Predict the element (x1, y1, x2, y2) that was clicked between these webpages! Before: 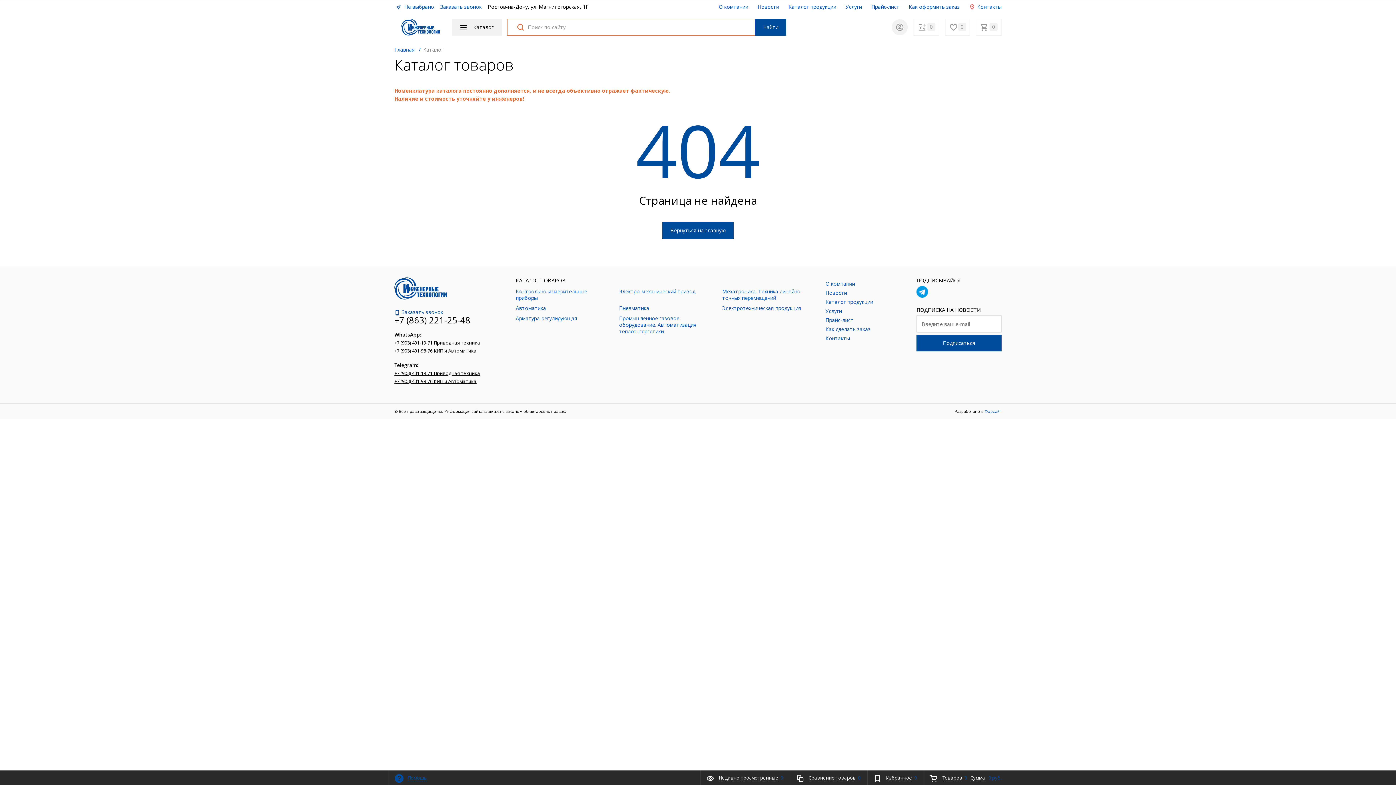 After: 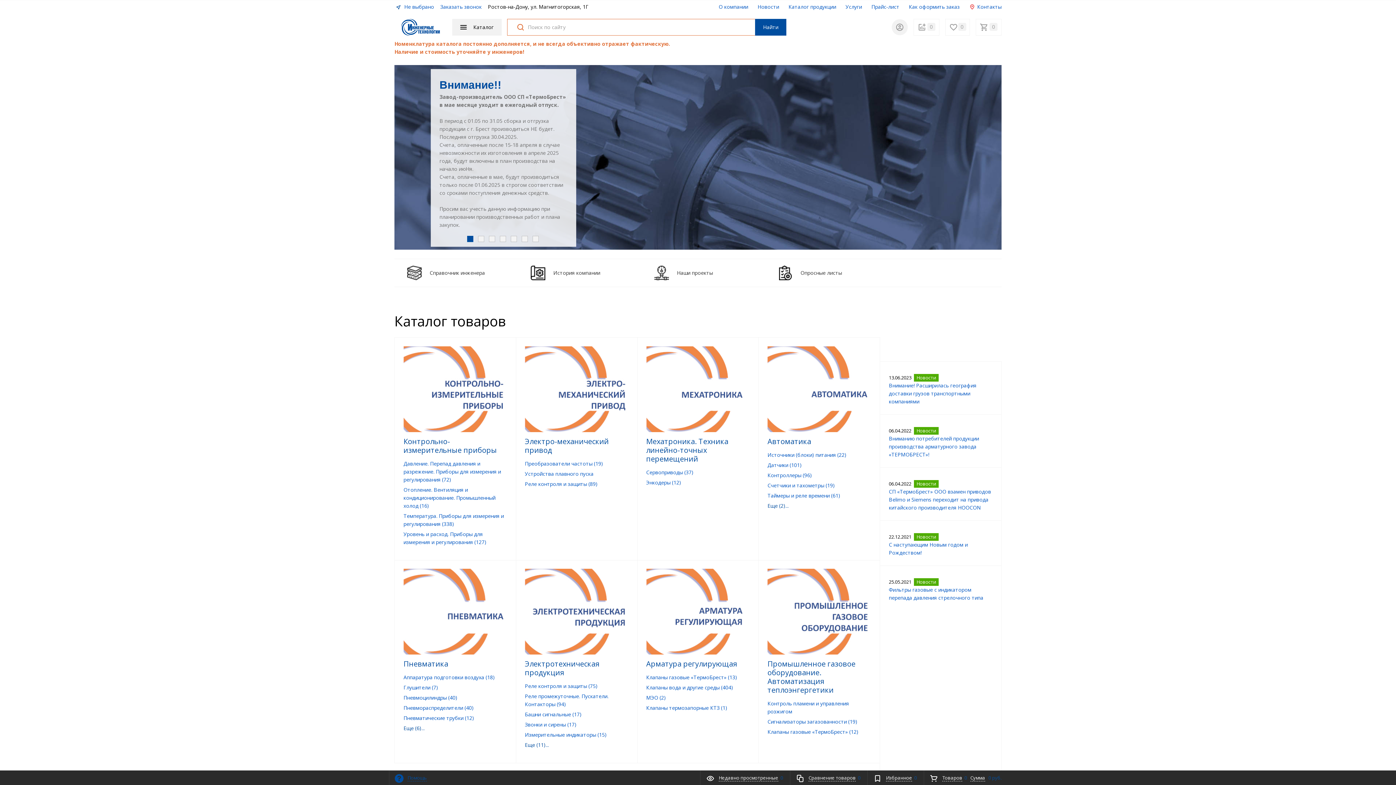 Action: label: Главная bbox: (394, 46, 414, 53)